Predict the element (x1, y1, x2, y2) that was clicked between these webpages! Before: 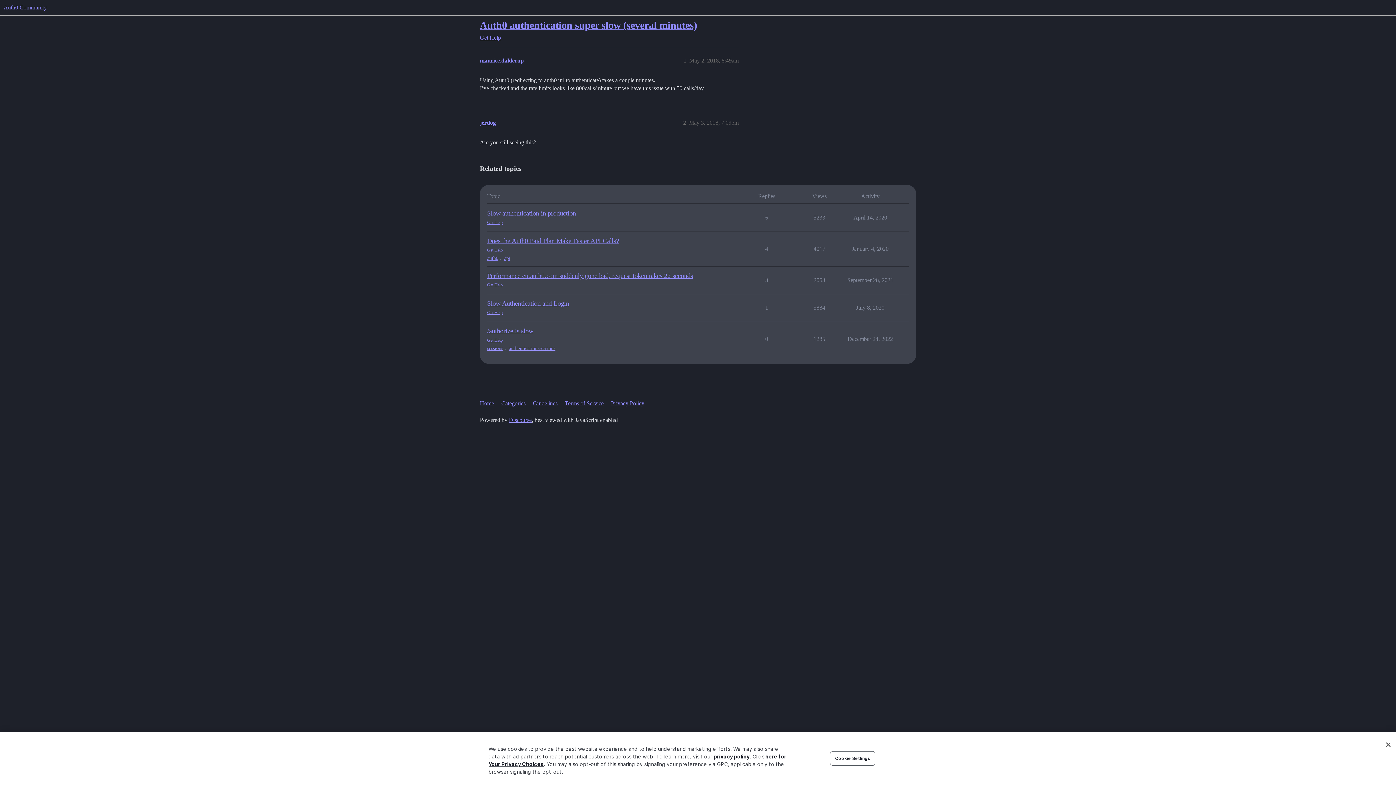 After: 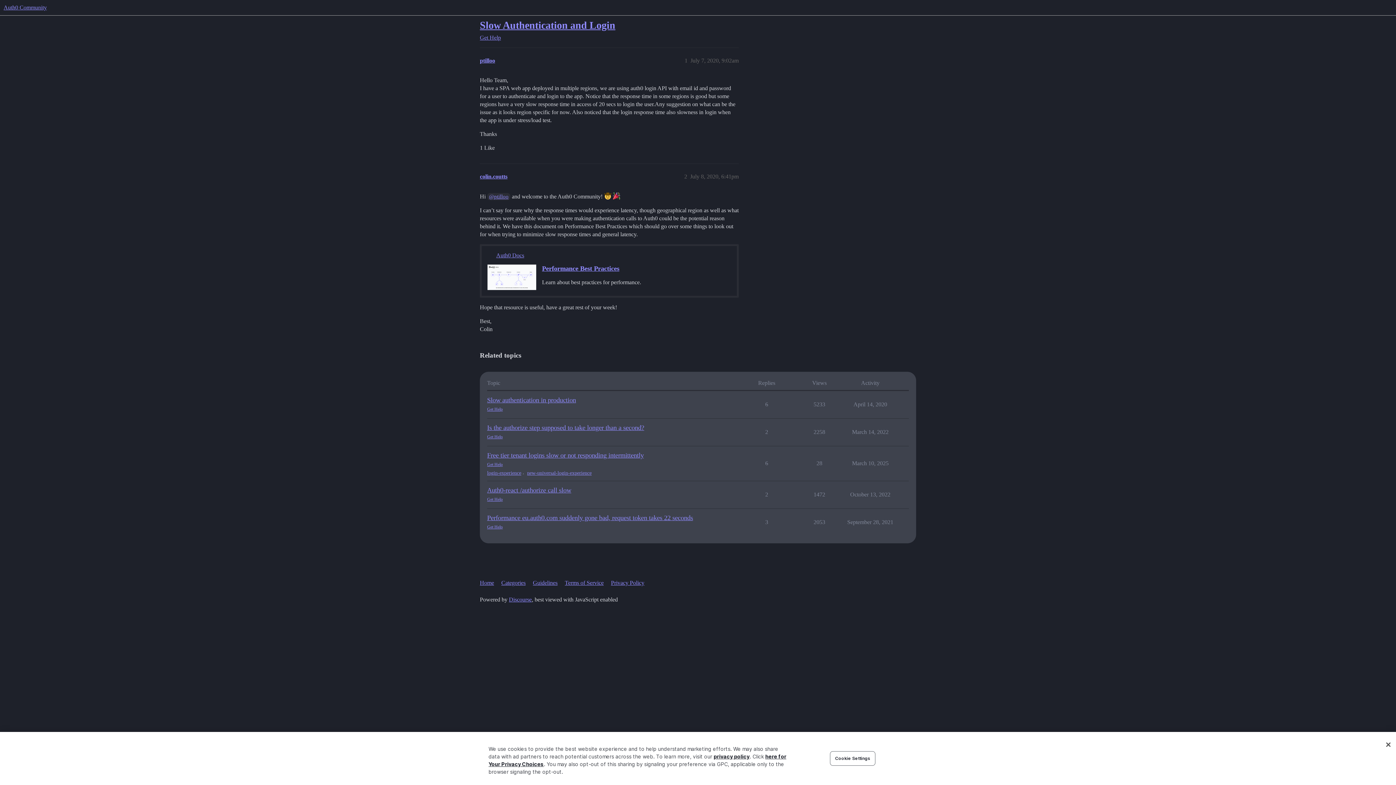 Action: label: Slow Authentication and Login bbox: (487, 300, 569, 307)